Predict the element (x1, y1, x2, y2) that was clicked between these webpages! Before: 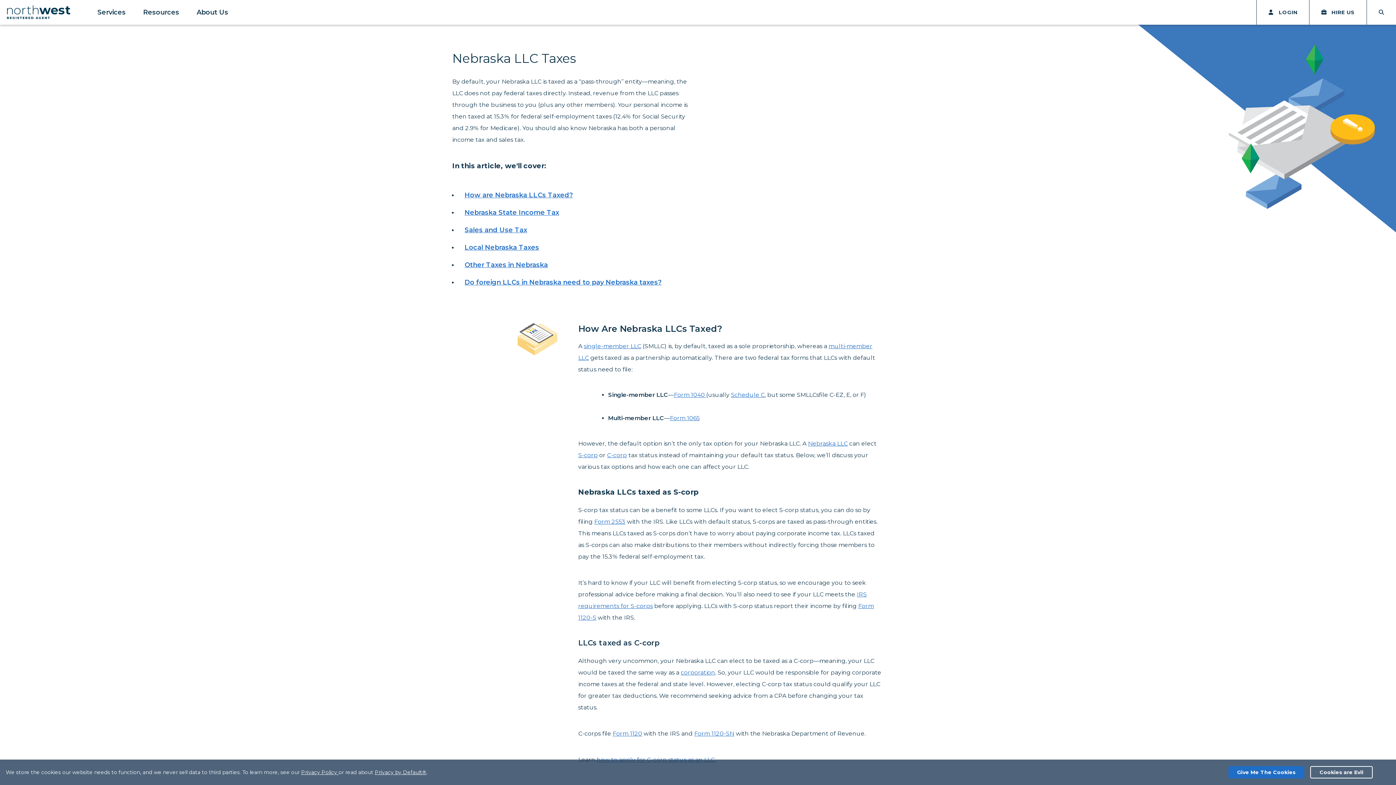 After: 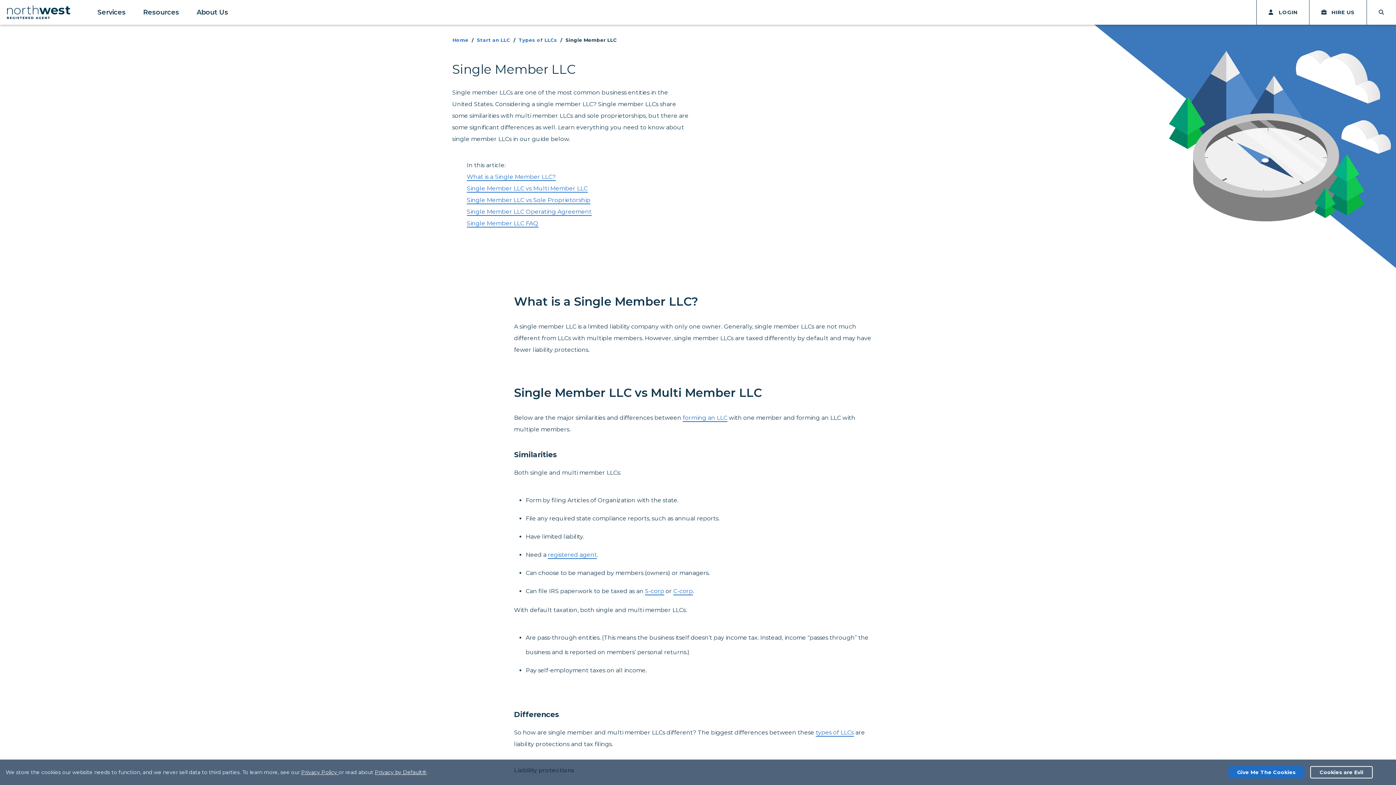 Action: bbox: (583, 342, 586, 349) label: s